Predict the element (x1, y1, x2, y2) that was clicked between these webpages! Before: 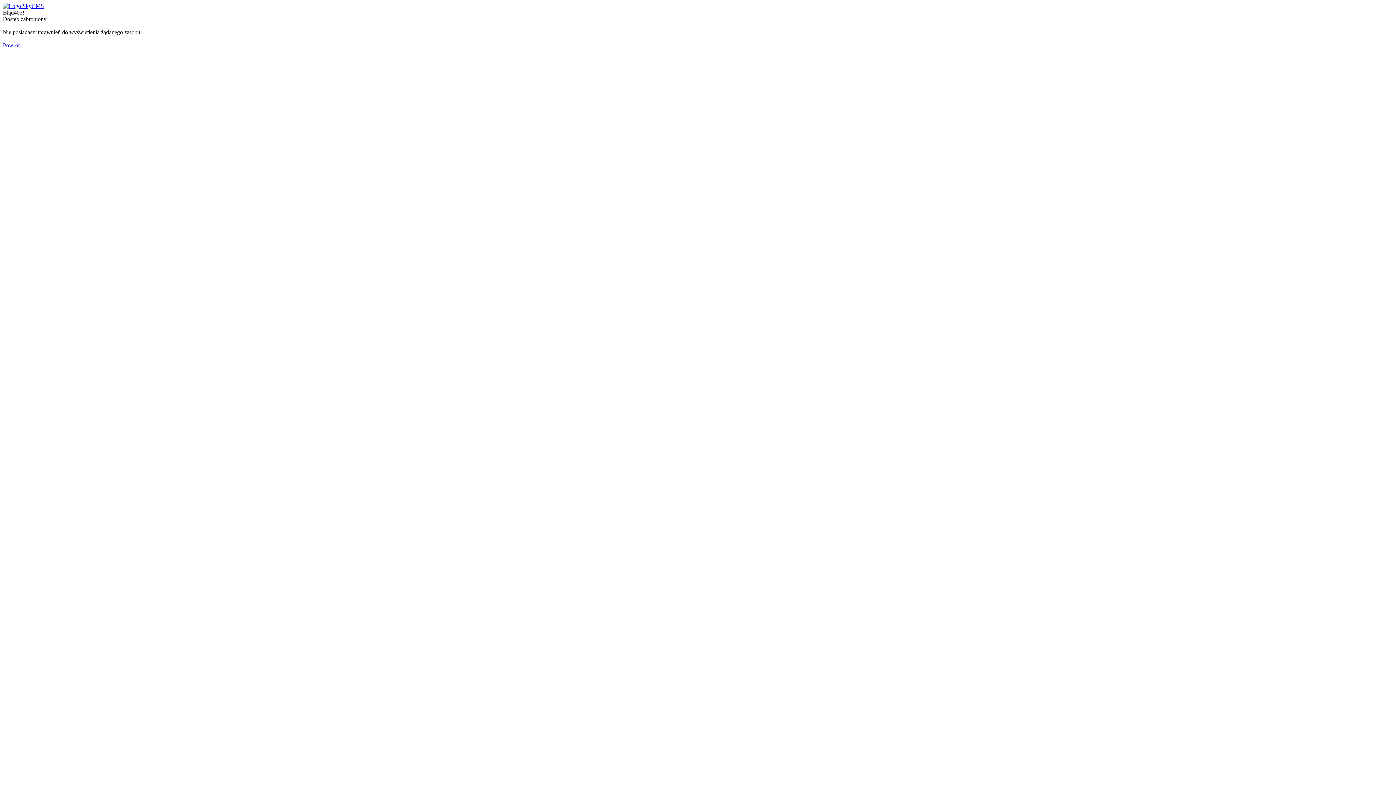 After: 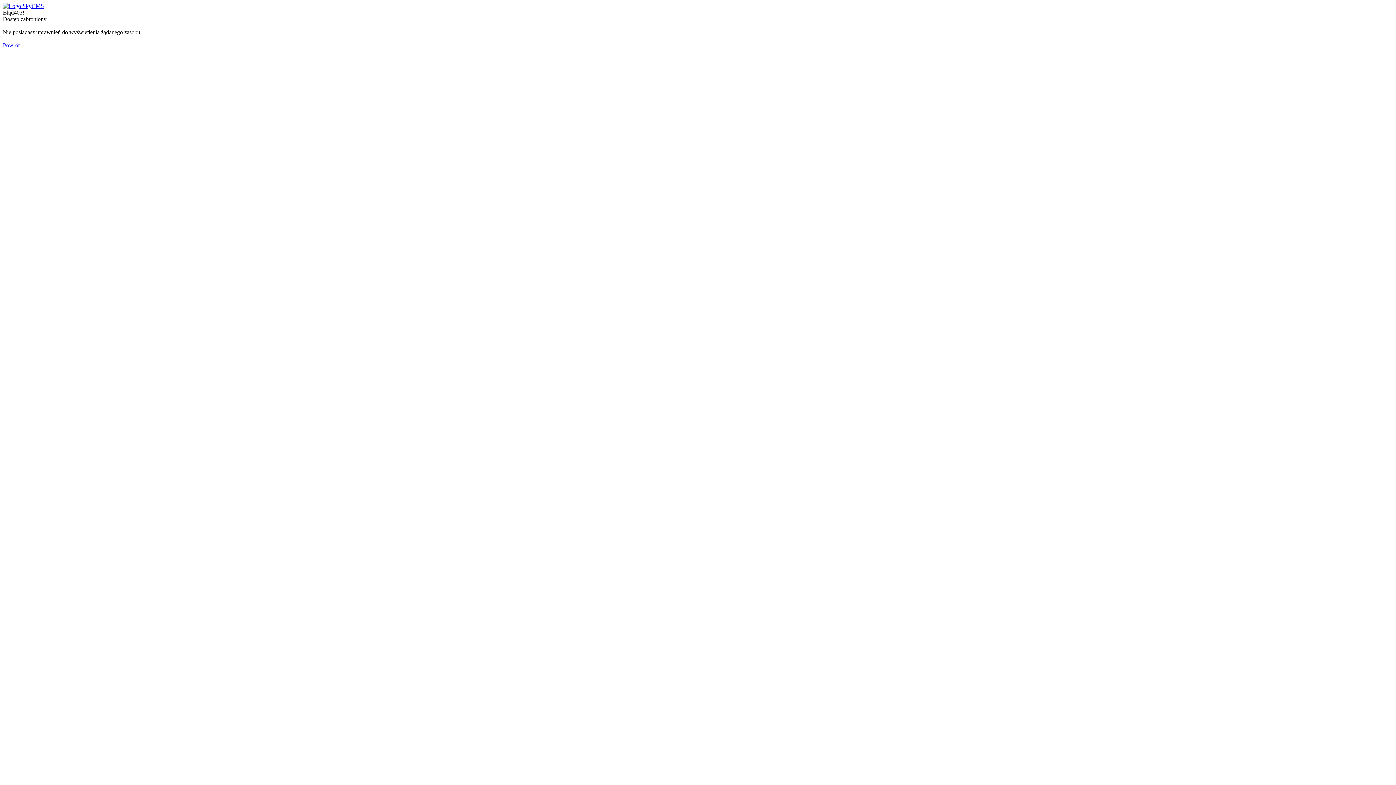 Action: bbox: (2, 2, 44, 9)